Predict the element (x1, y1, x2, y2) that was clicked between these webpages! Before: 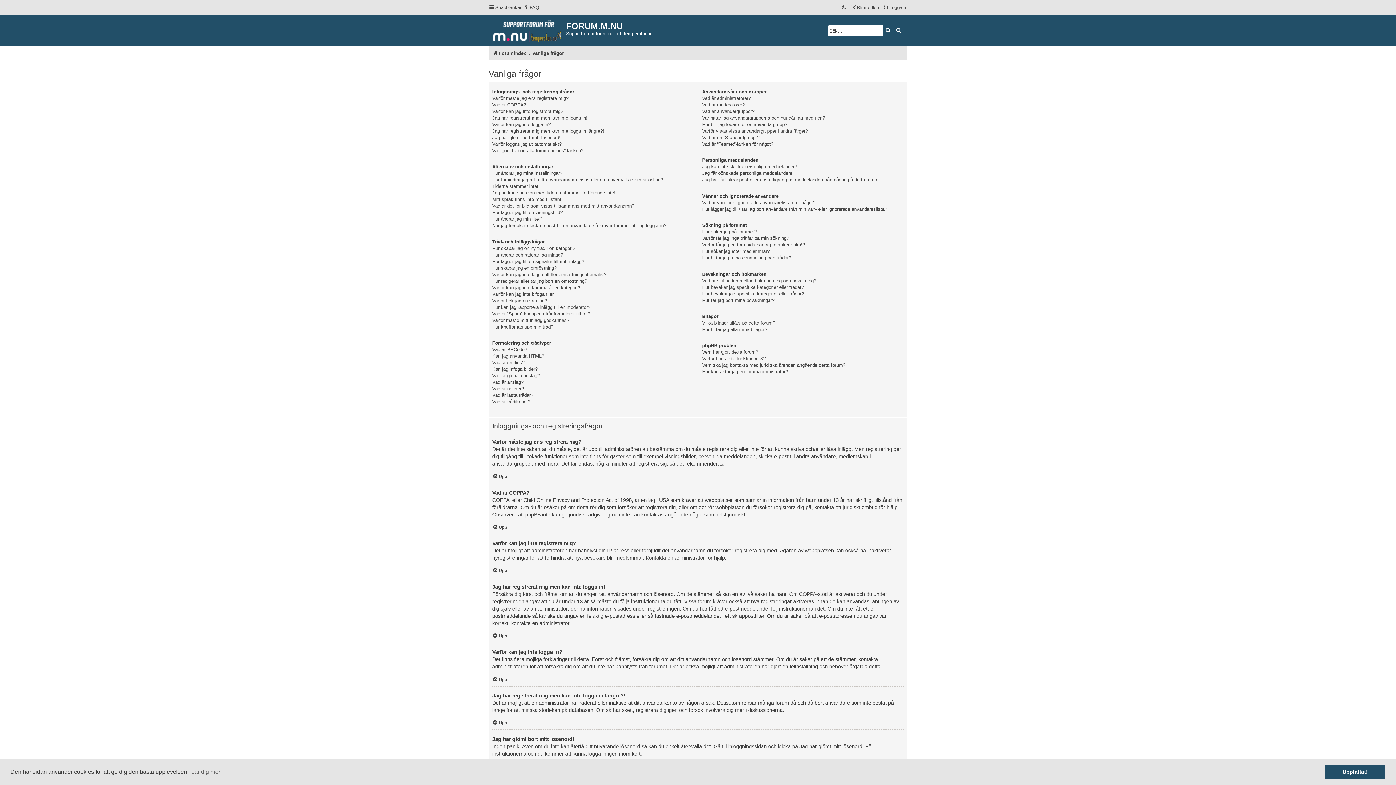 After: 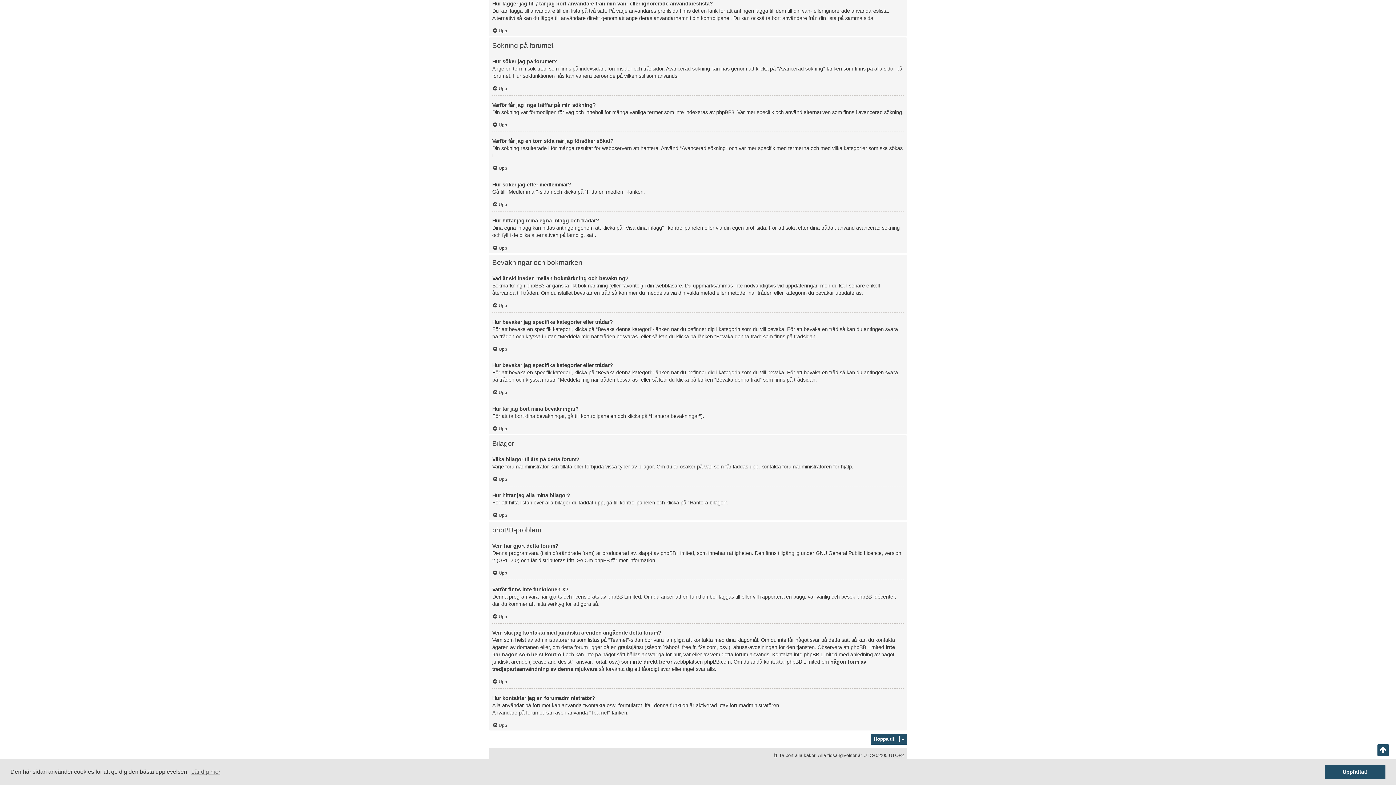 Action: label: Hur lägger jag till / tar jag bort användare från min vän- eller ignorerade användareslista? bbox: (702, 206, 887, 212)